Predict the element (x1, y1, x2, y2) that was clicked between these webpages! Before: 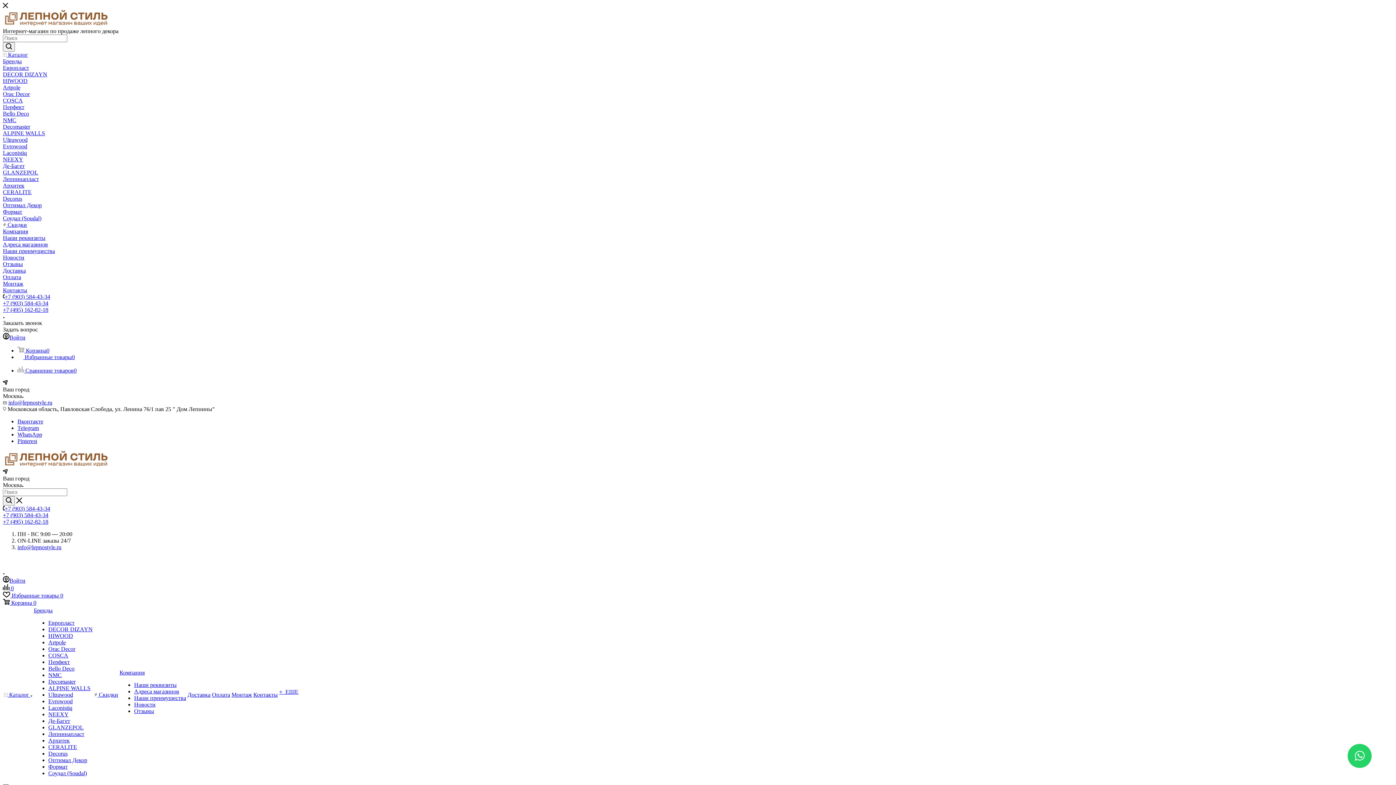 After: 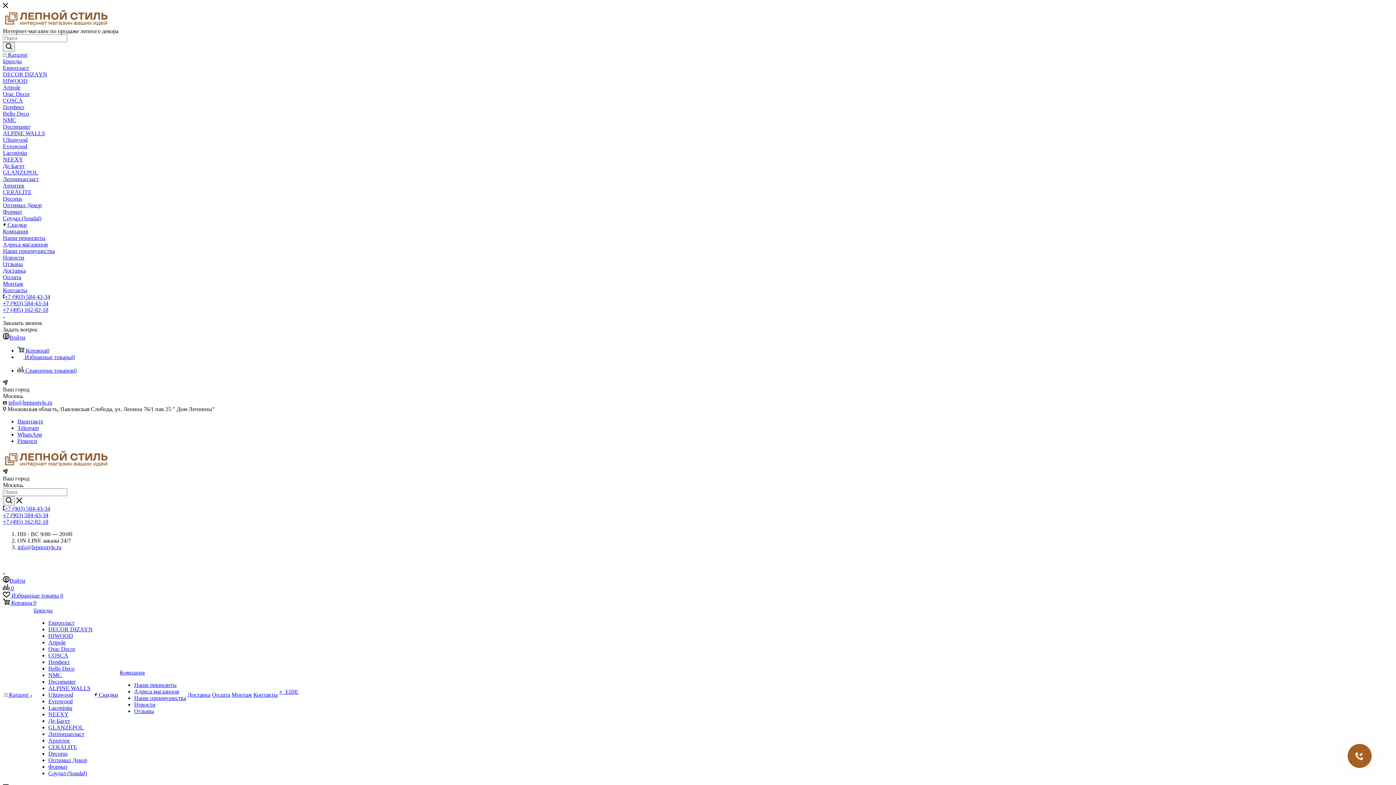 Action: label: DECOR DIZAYN bbox: (48, 626, 92, 632)